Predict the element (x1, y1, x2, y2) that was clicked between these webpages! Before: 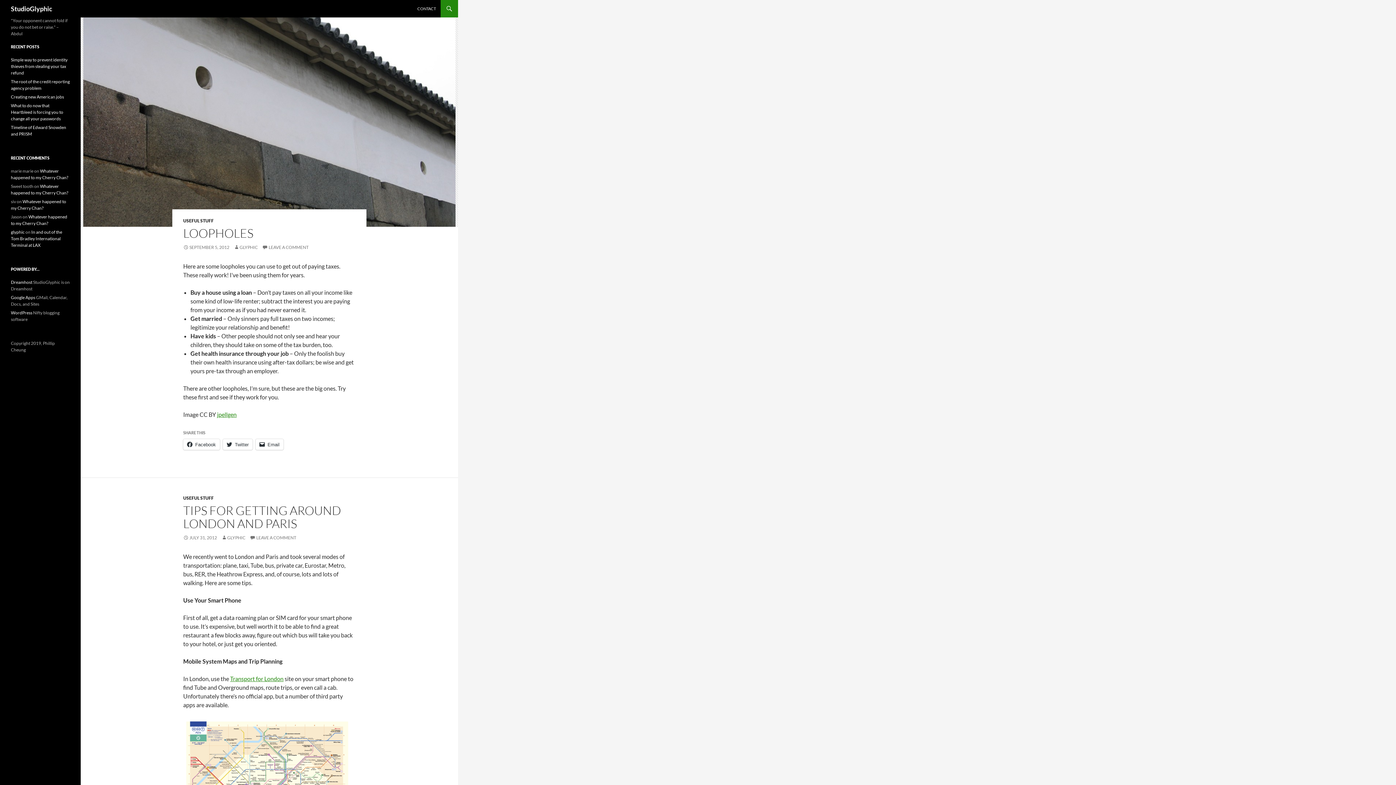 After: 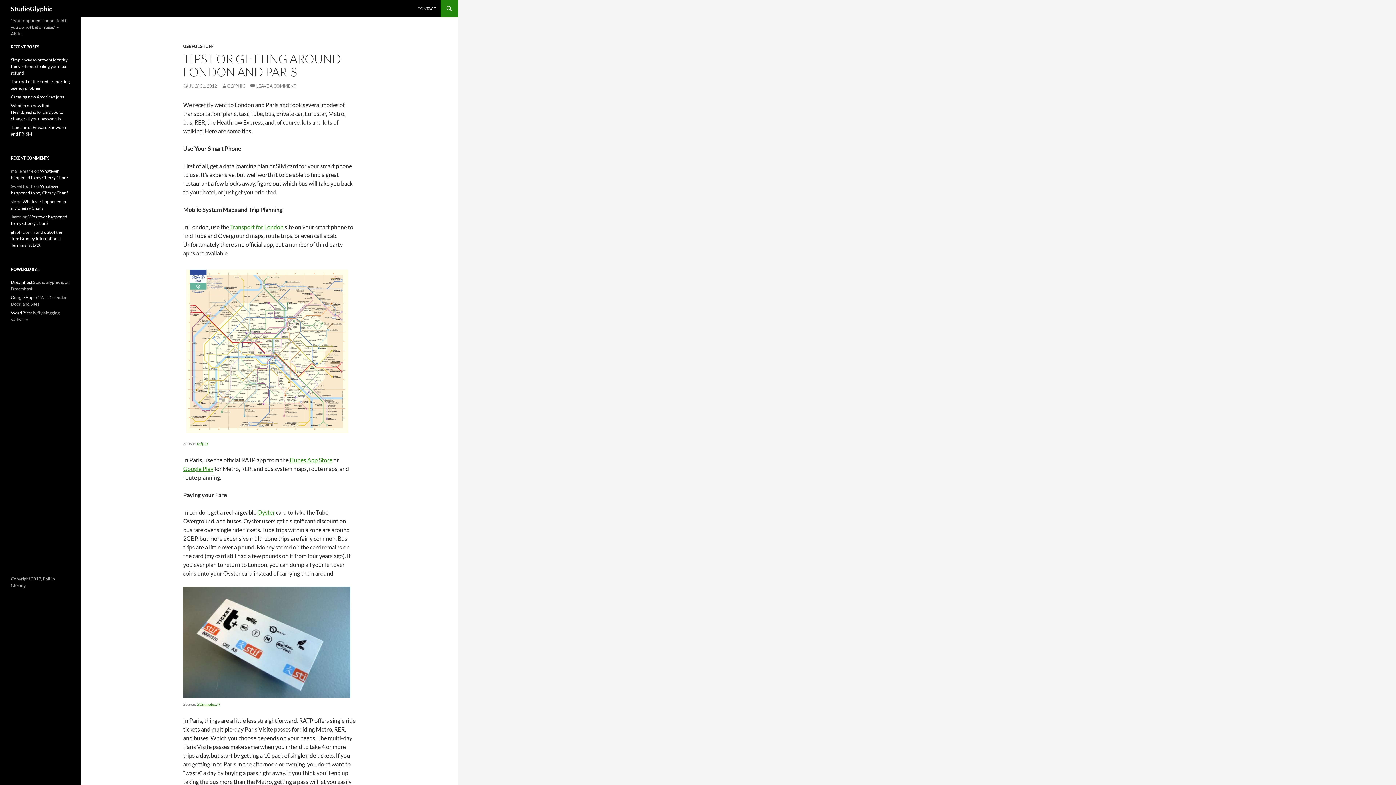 Action: bbox: (183, 535, 217, 540) label: JULY 31, 2012